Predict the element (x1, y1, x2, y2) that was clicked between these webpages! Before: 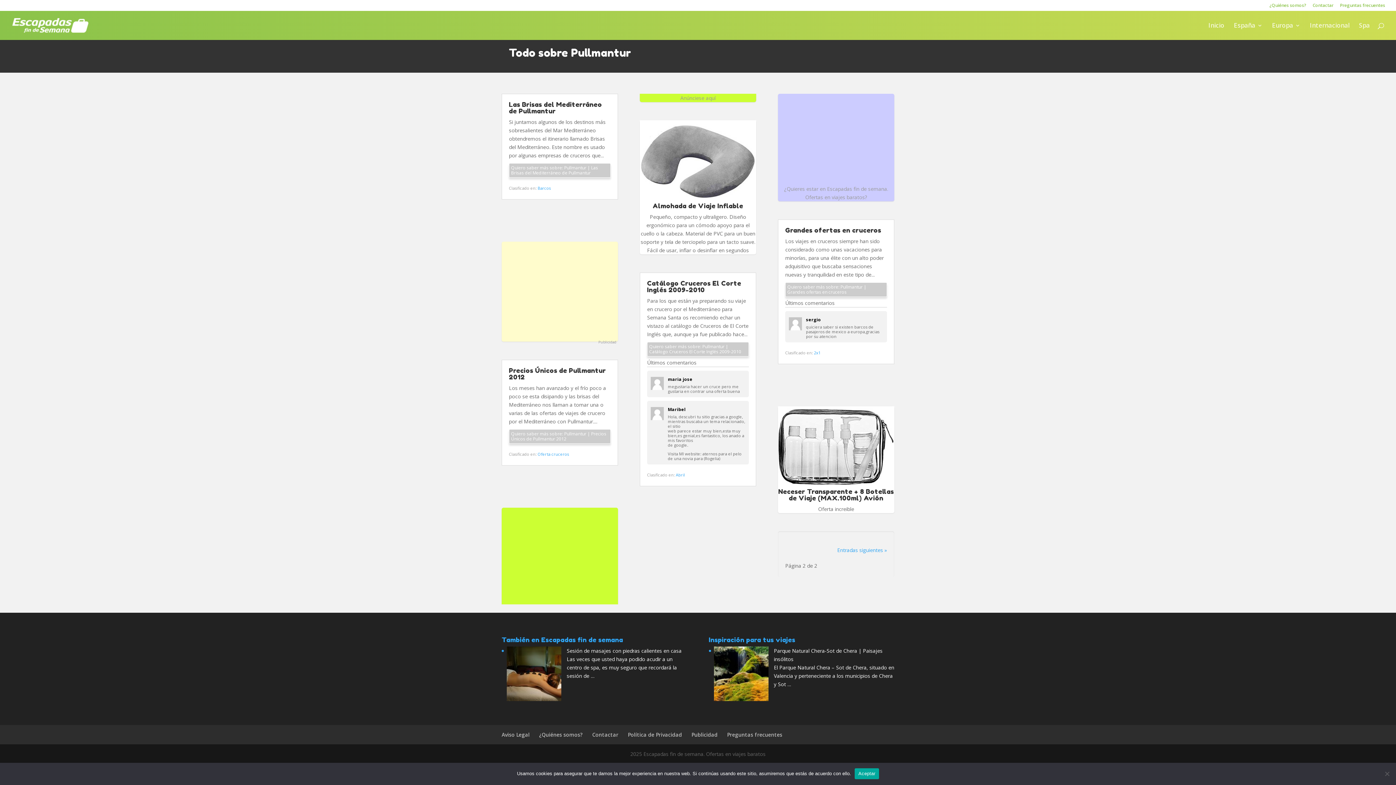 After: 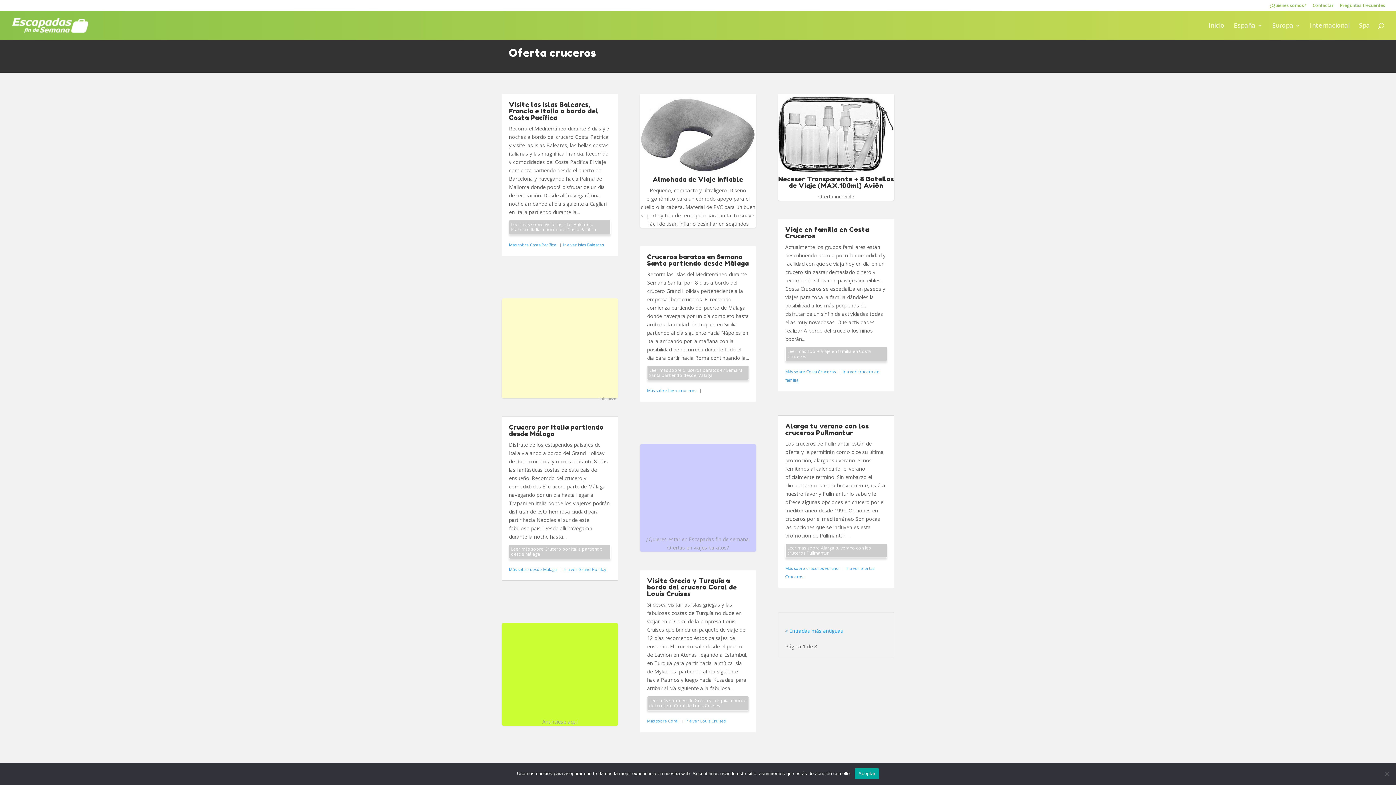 Action: label: Oferta cruceros bbox: (537, 451, 569, 457)